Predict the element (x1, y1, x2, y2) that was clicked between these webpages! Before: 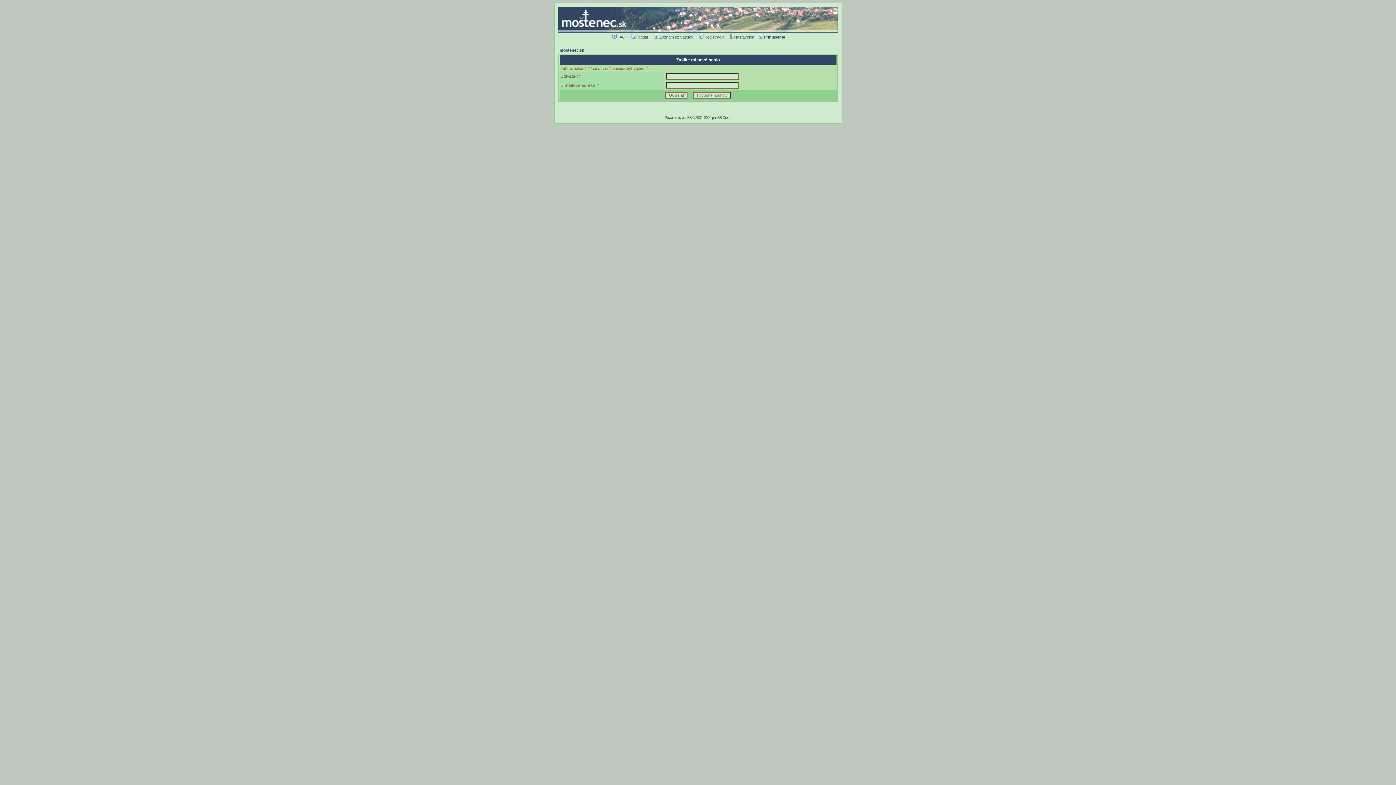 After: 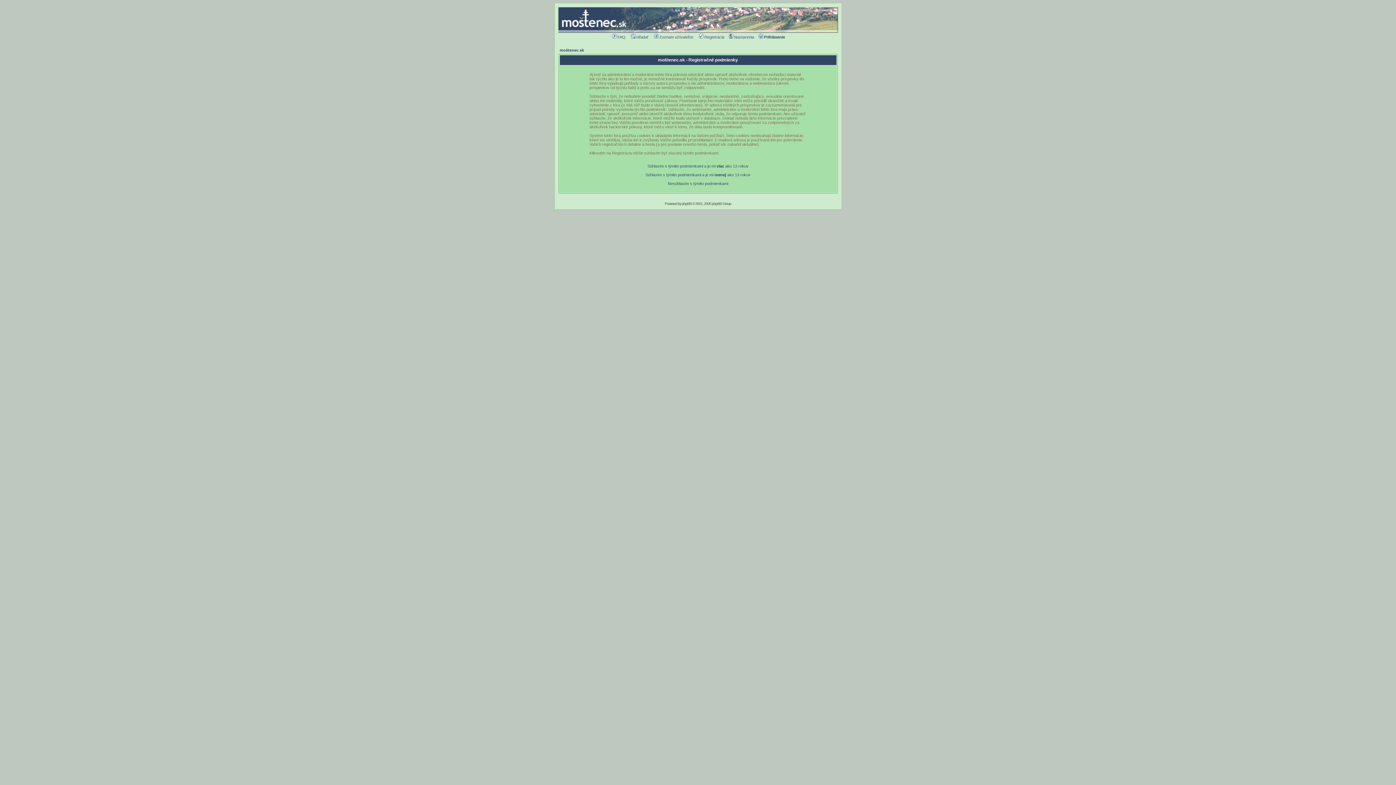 Action: bbox: (698, 34, 724, 39) label: Registrácia